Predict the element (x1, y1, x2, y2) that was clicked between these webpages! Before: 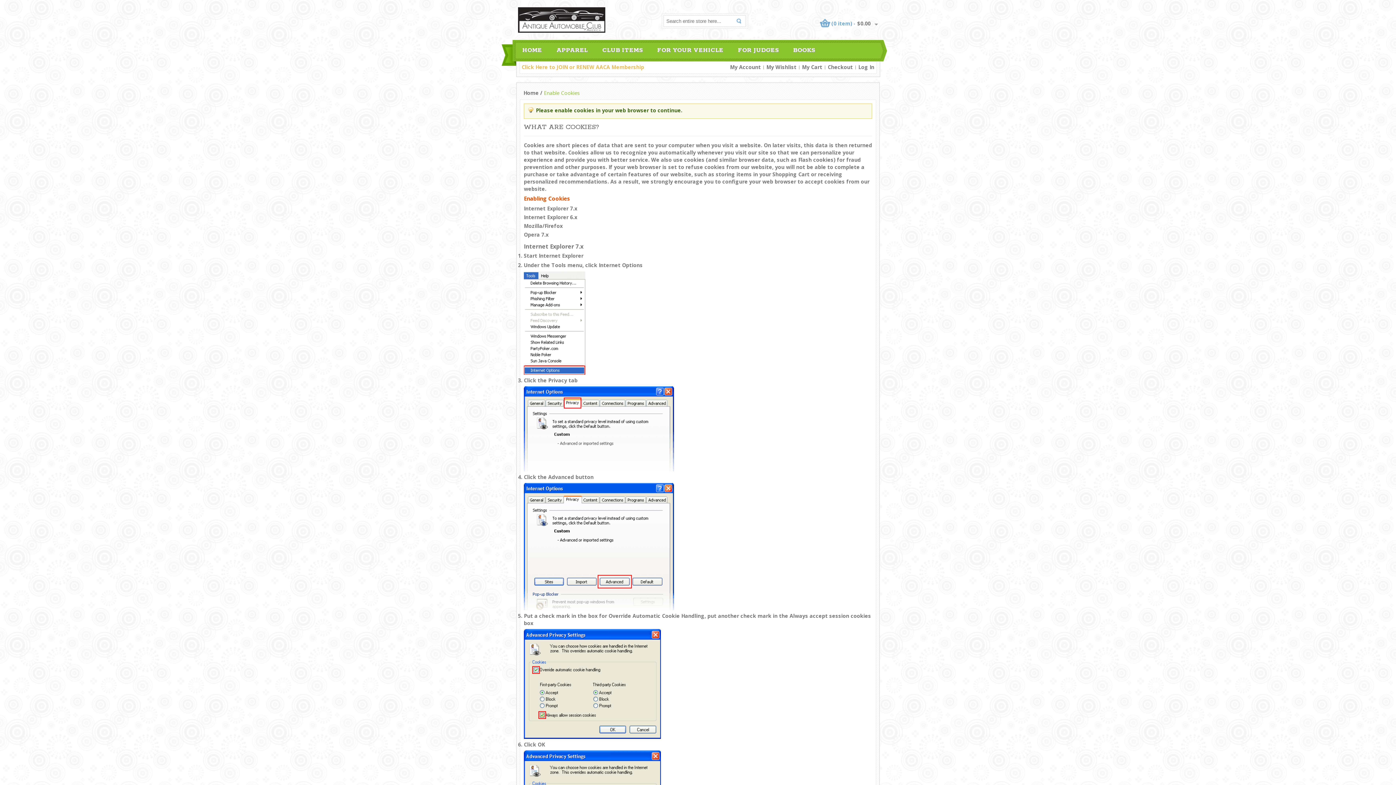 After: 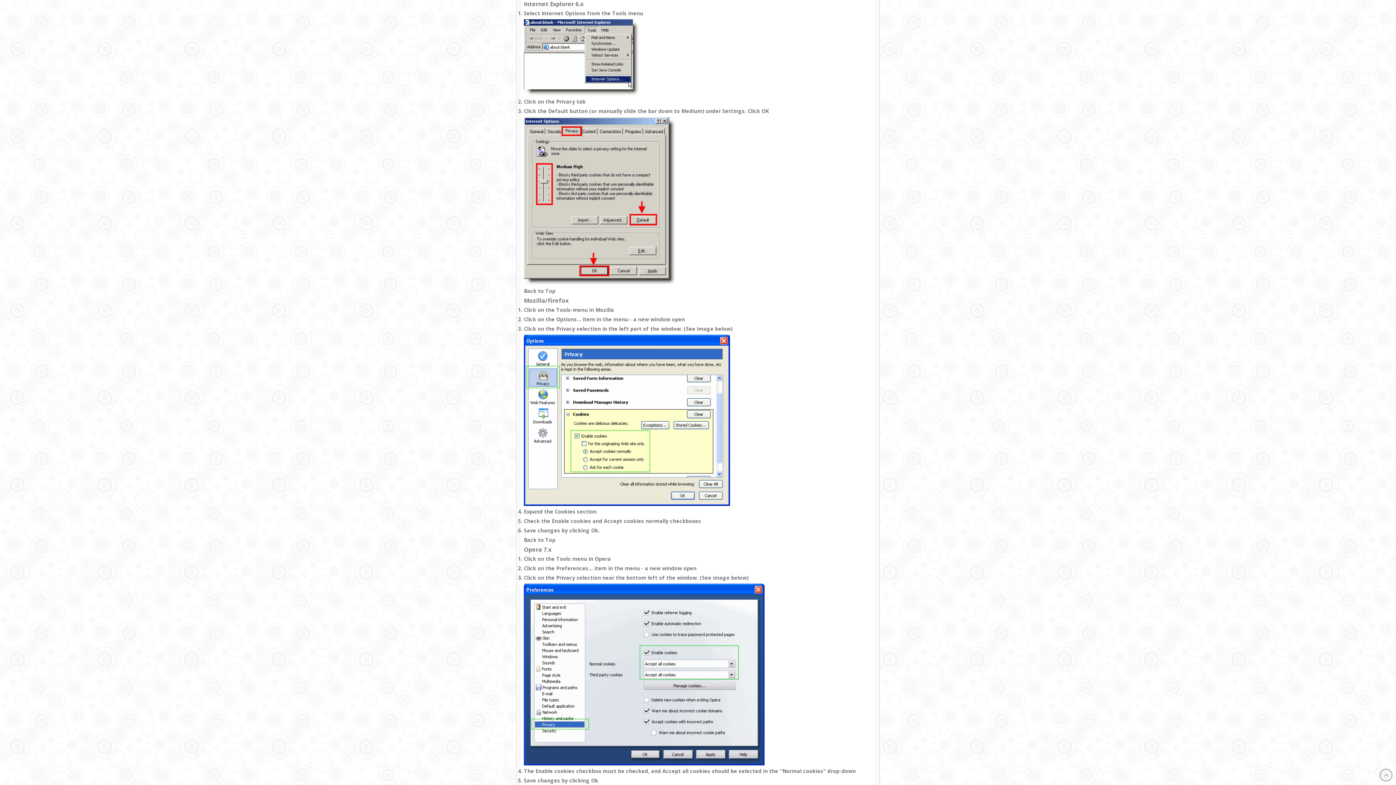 Action: bbox: (524, 213, 577, 220) label: Internet Explorer 6.x